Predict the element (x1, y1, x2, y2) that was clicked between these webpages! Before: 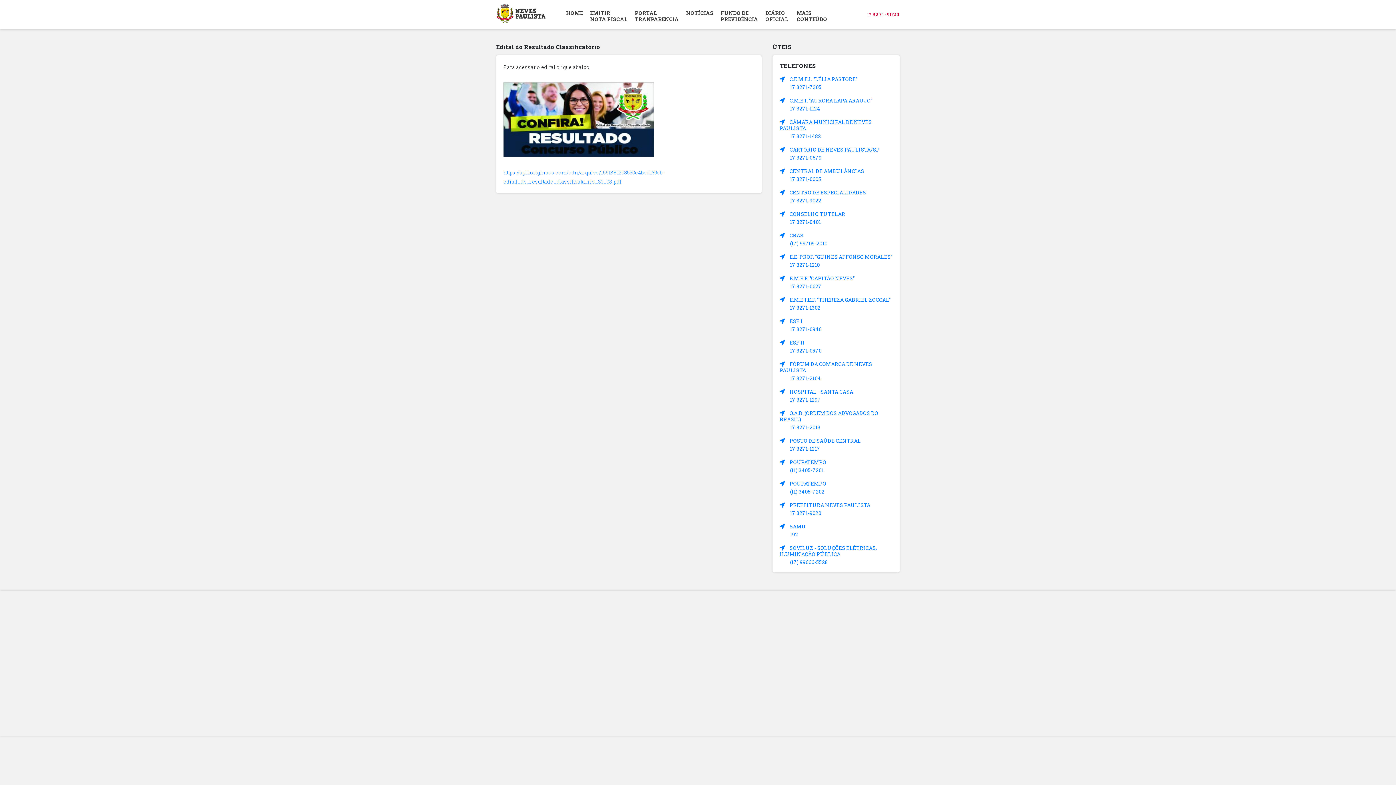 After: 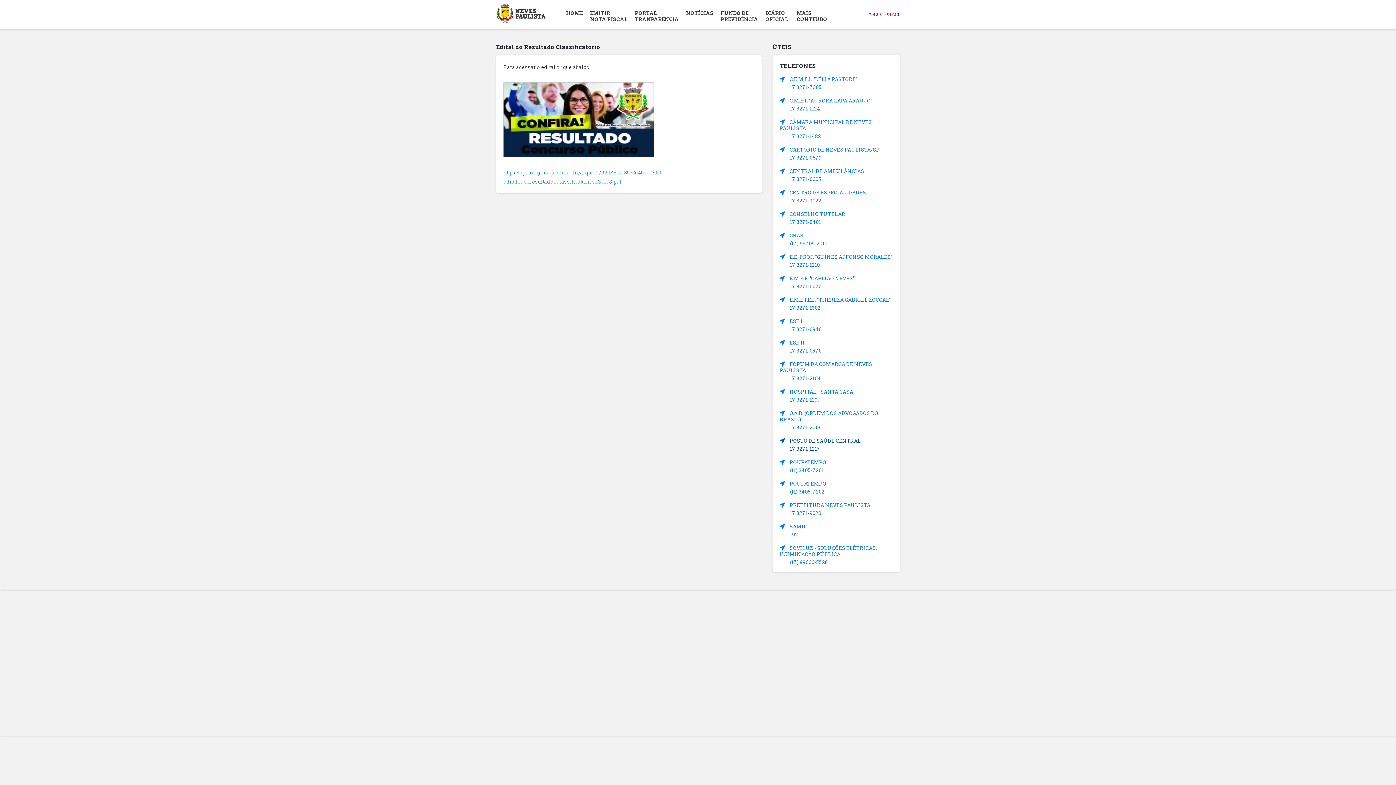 Action: label:  POSTO DE SAÚDE CENTRAL

17 3271-1217 bbox: (780, 437, 892, 452)